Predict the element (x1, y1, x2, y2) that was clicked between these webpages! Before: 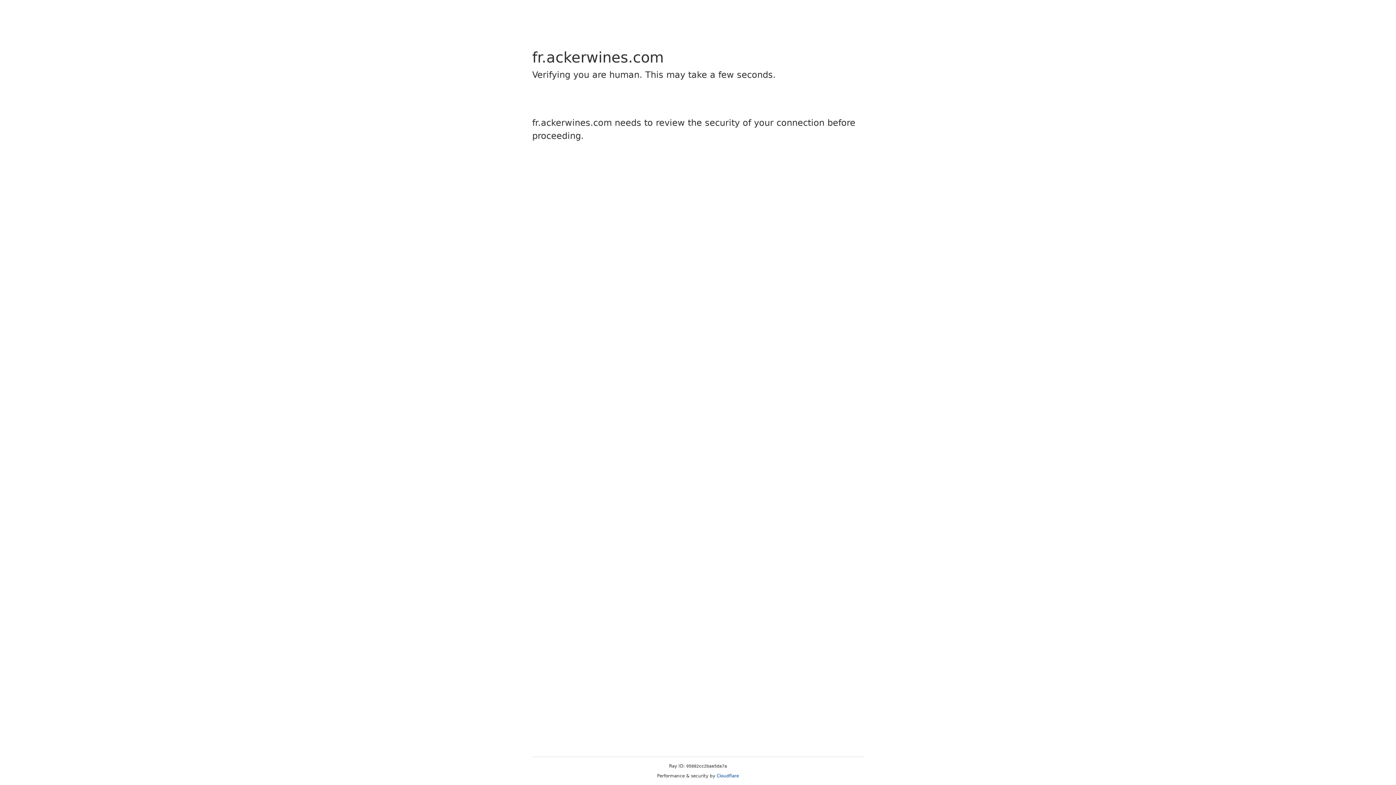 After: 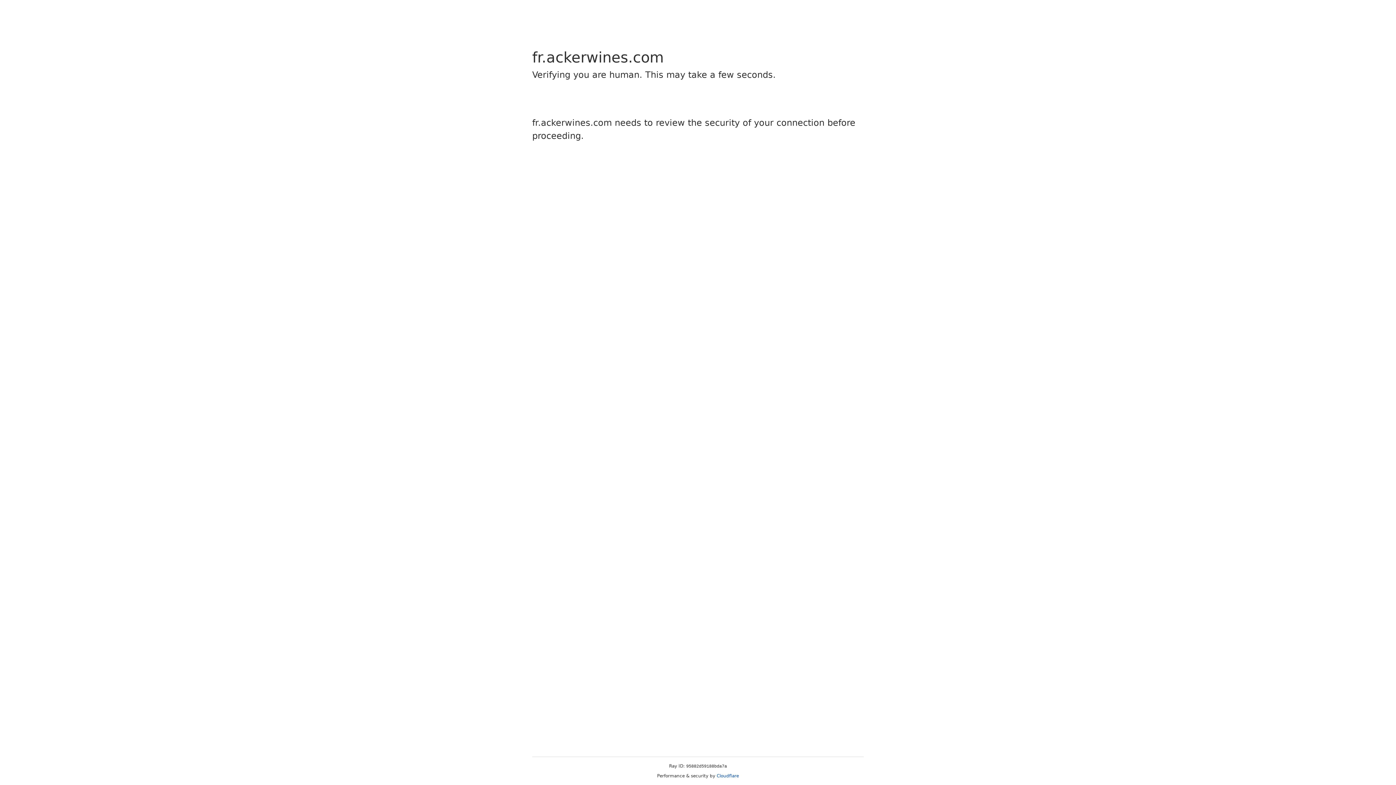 Action: bbox: (716, 773, 739, 778) label: Cloudflare